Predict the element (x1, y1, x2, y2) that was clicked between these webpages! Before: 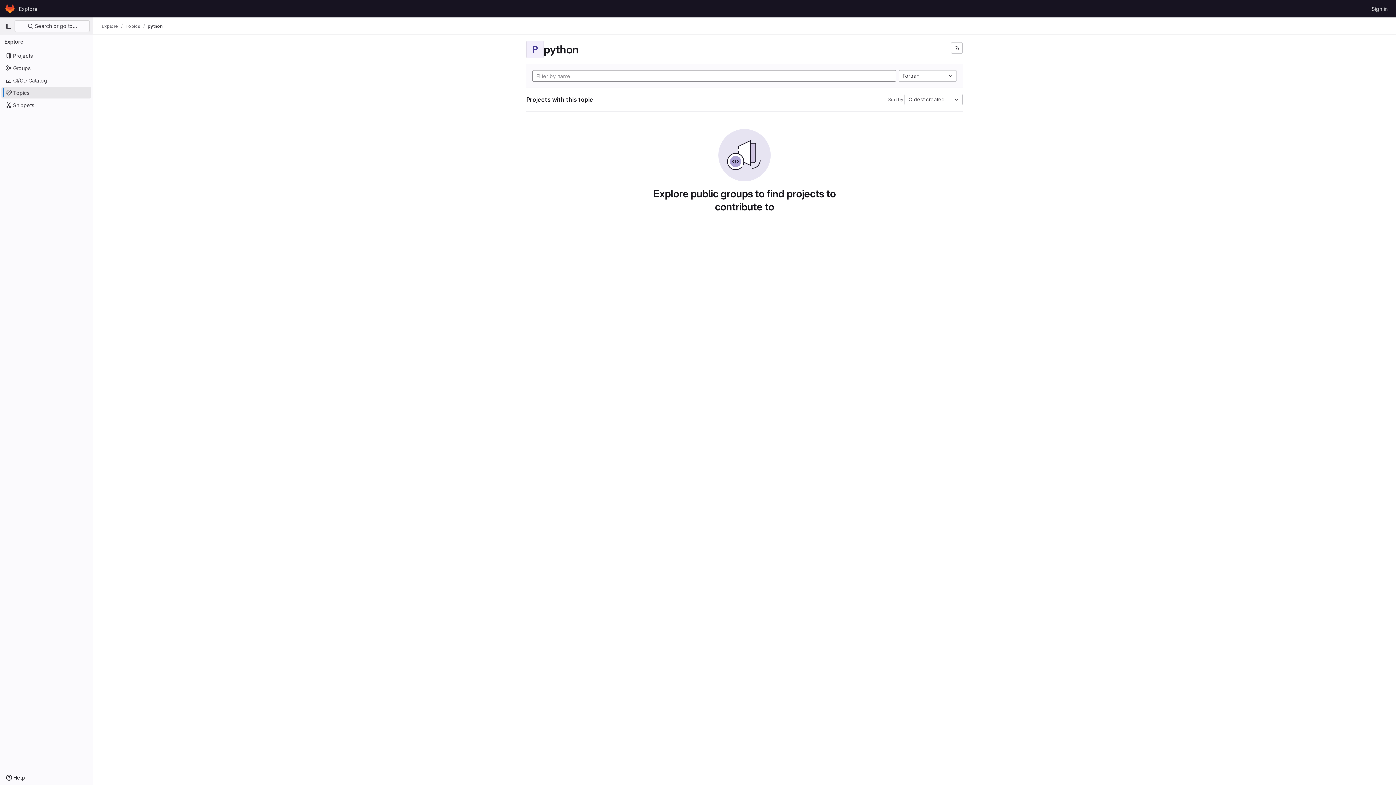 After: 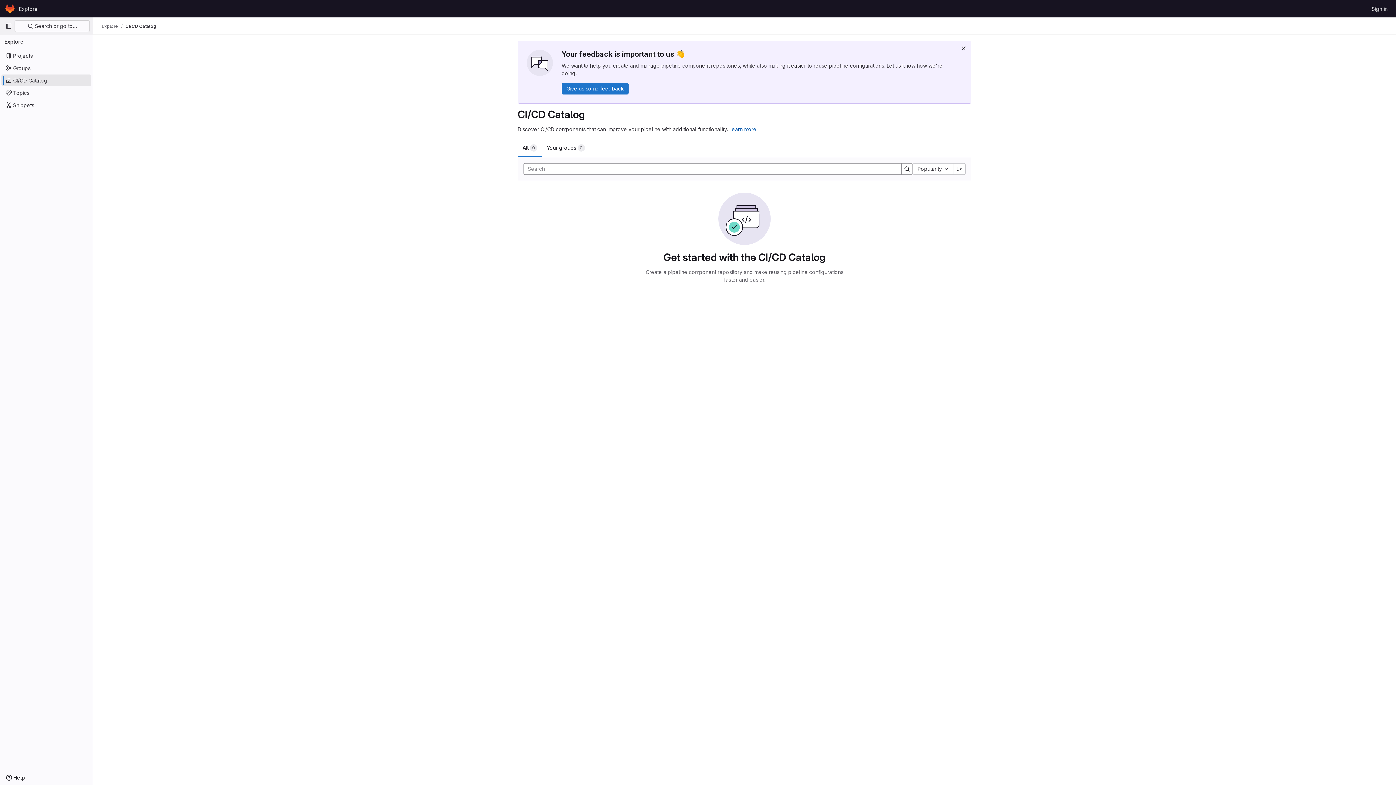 Action: bbox: (1, 74, 91, 86) label: CI/CD Catalog